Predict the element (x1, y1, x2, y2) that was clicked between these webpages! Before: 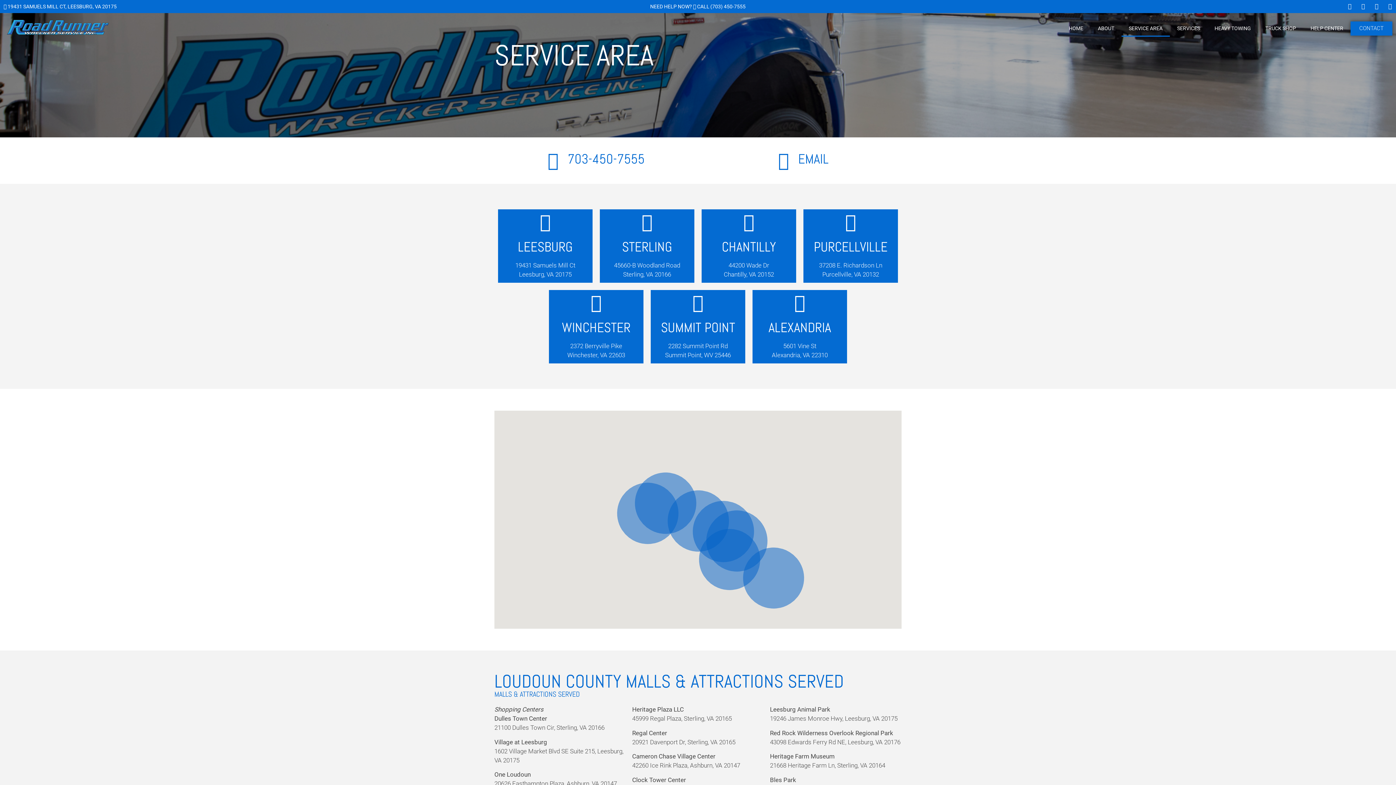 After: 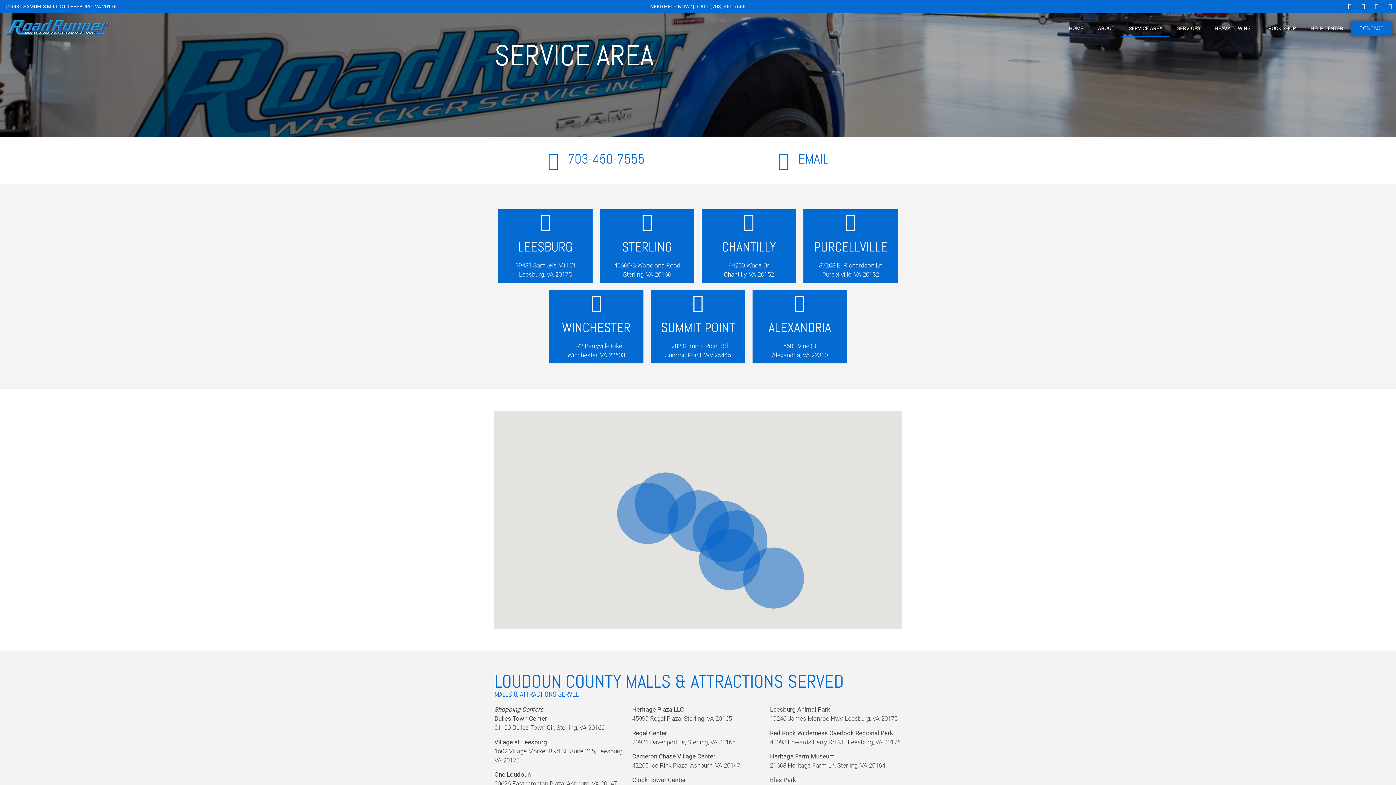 Action: bbox: (1371, 0, 1382, 12) label: Linkedin-in